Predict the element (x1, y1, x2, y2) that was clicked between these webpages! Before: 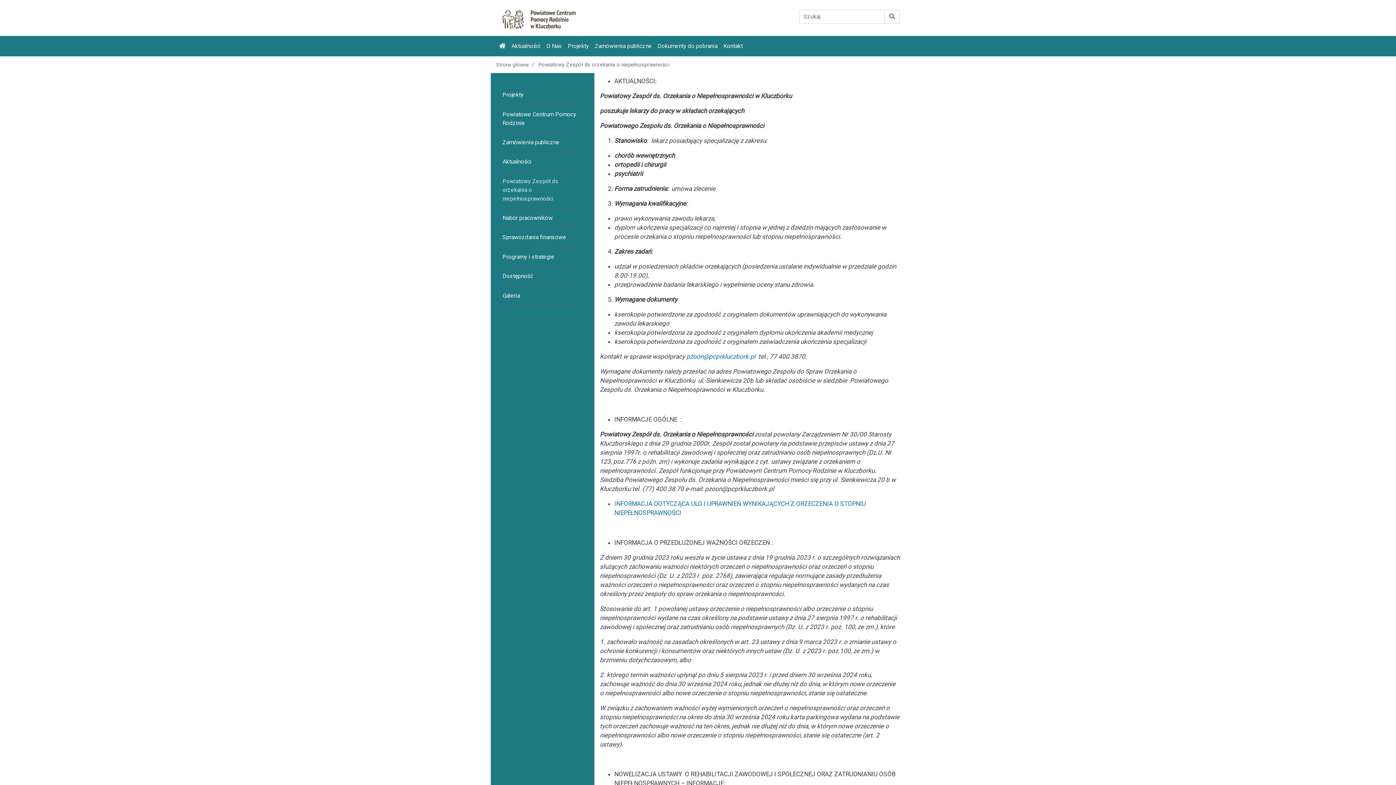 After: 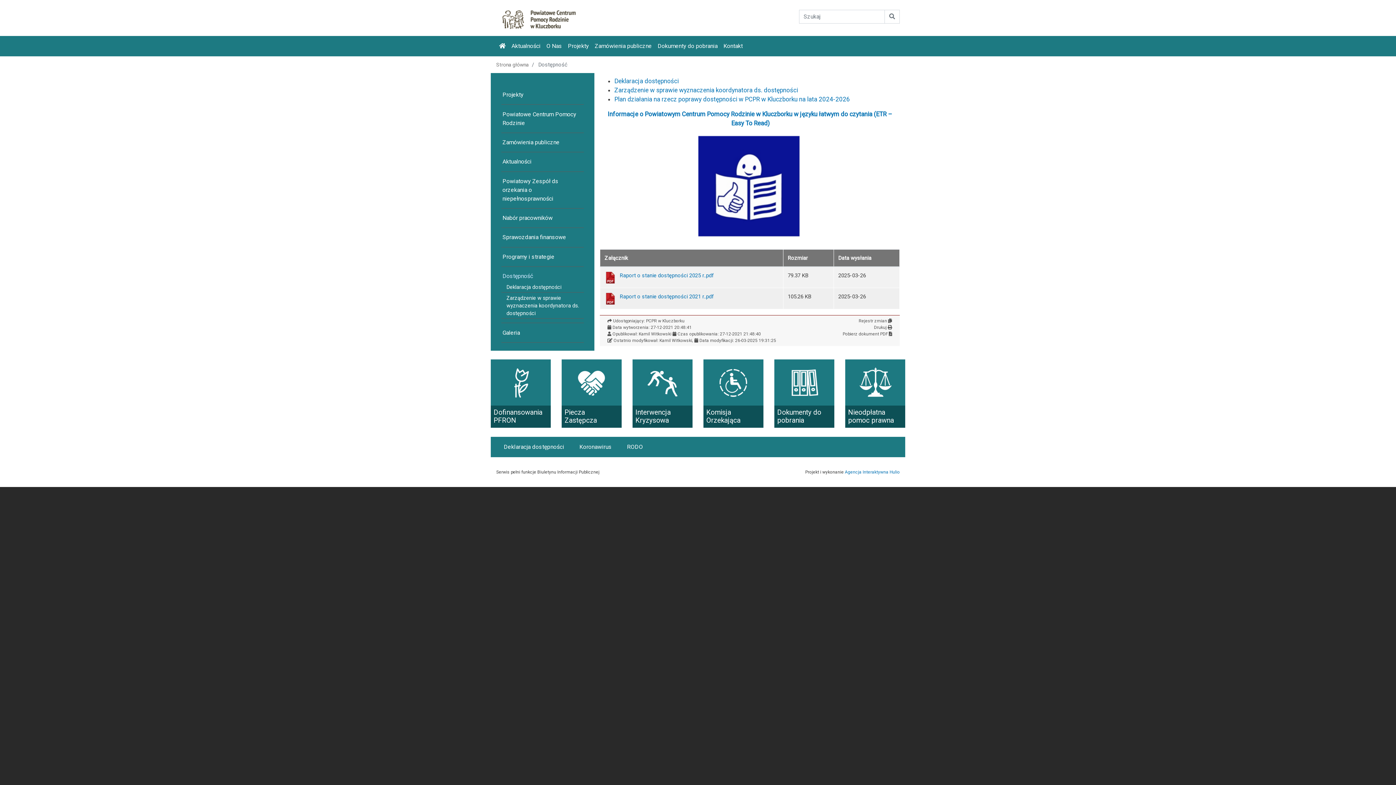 Action: bbox: (501, 270, 584, 281) label: Dostępność